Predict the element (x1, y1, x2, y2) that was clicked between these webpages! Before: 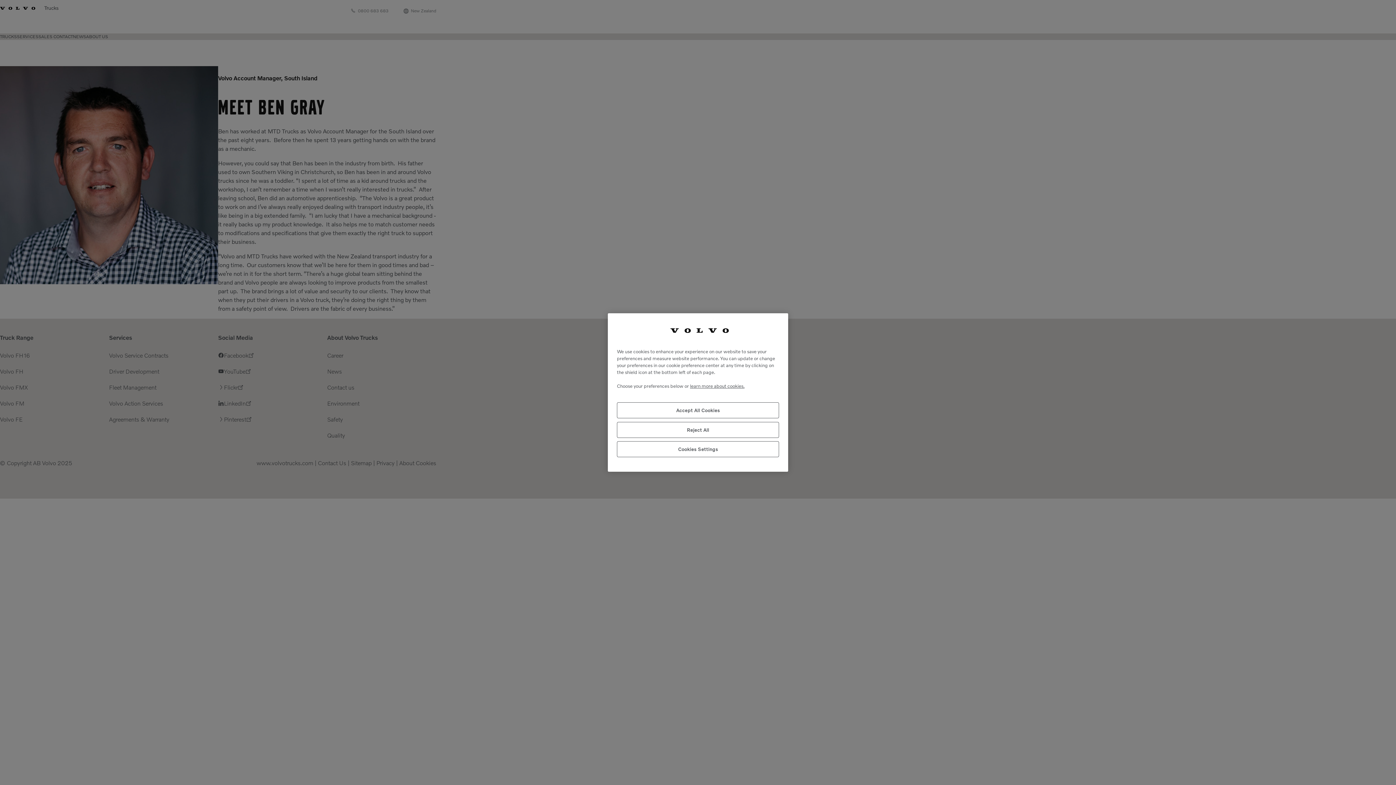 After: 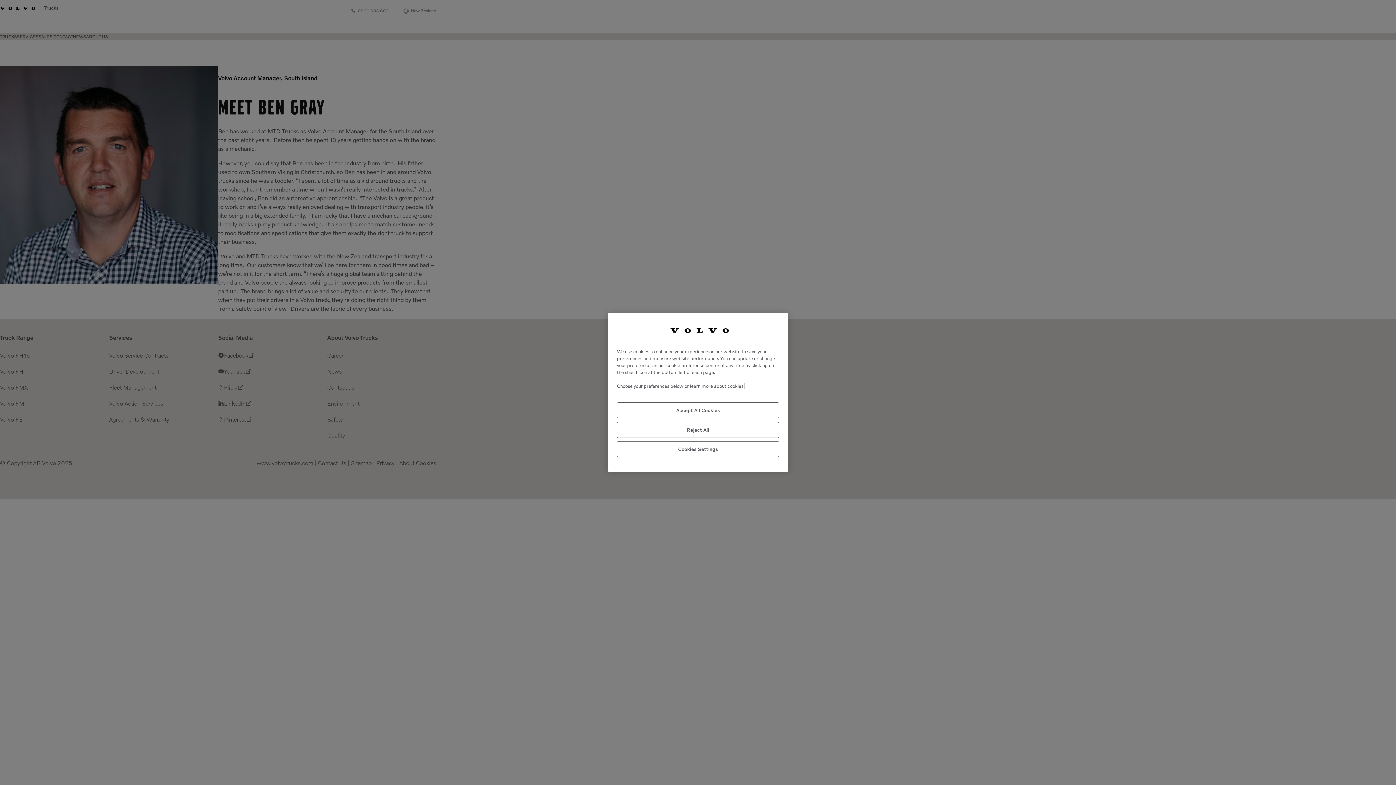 Action: label: More information about your privacy, opens in a new tab bbox: (690, 383, 744, 389)